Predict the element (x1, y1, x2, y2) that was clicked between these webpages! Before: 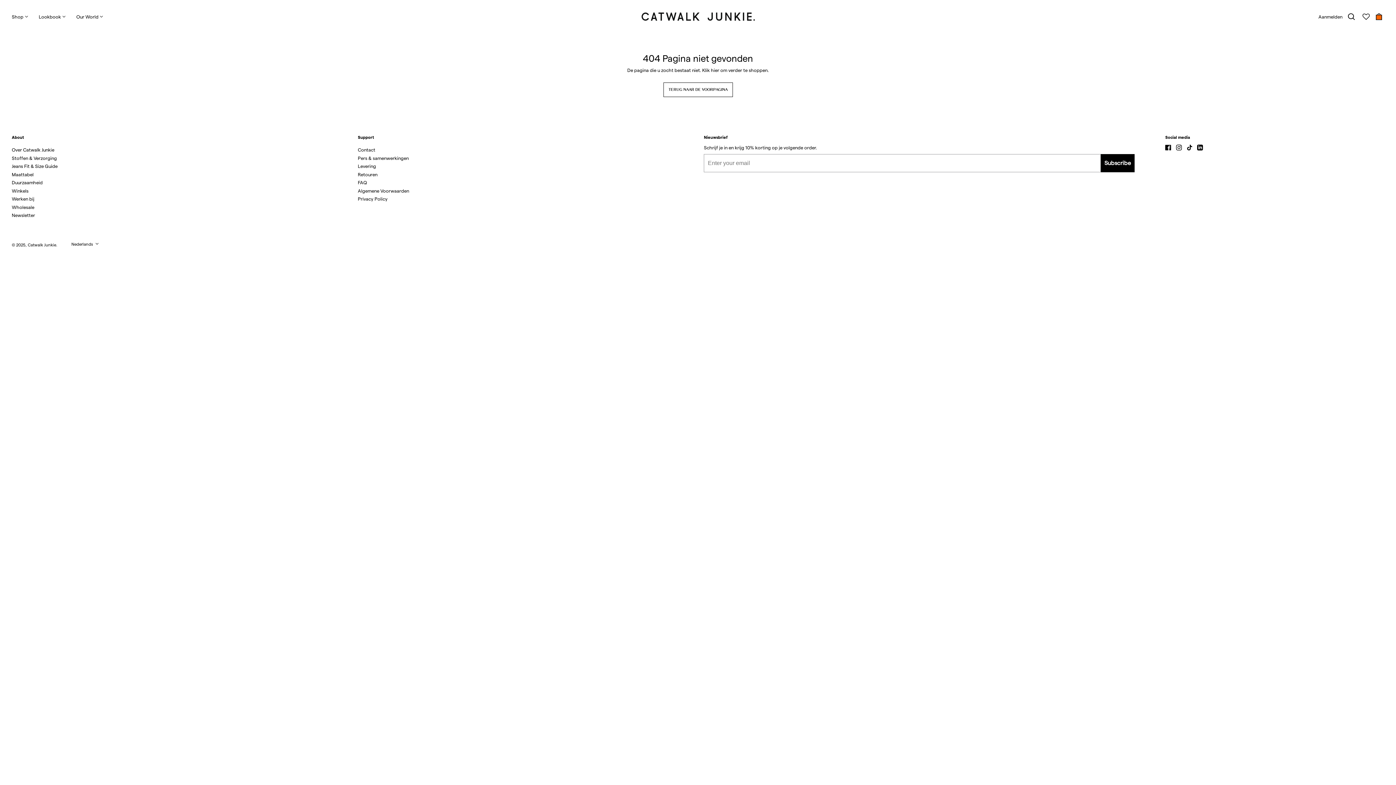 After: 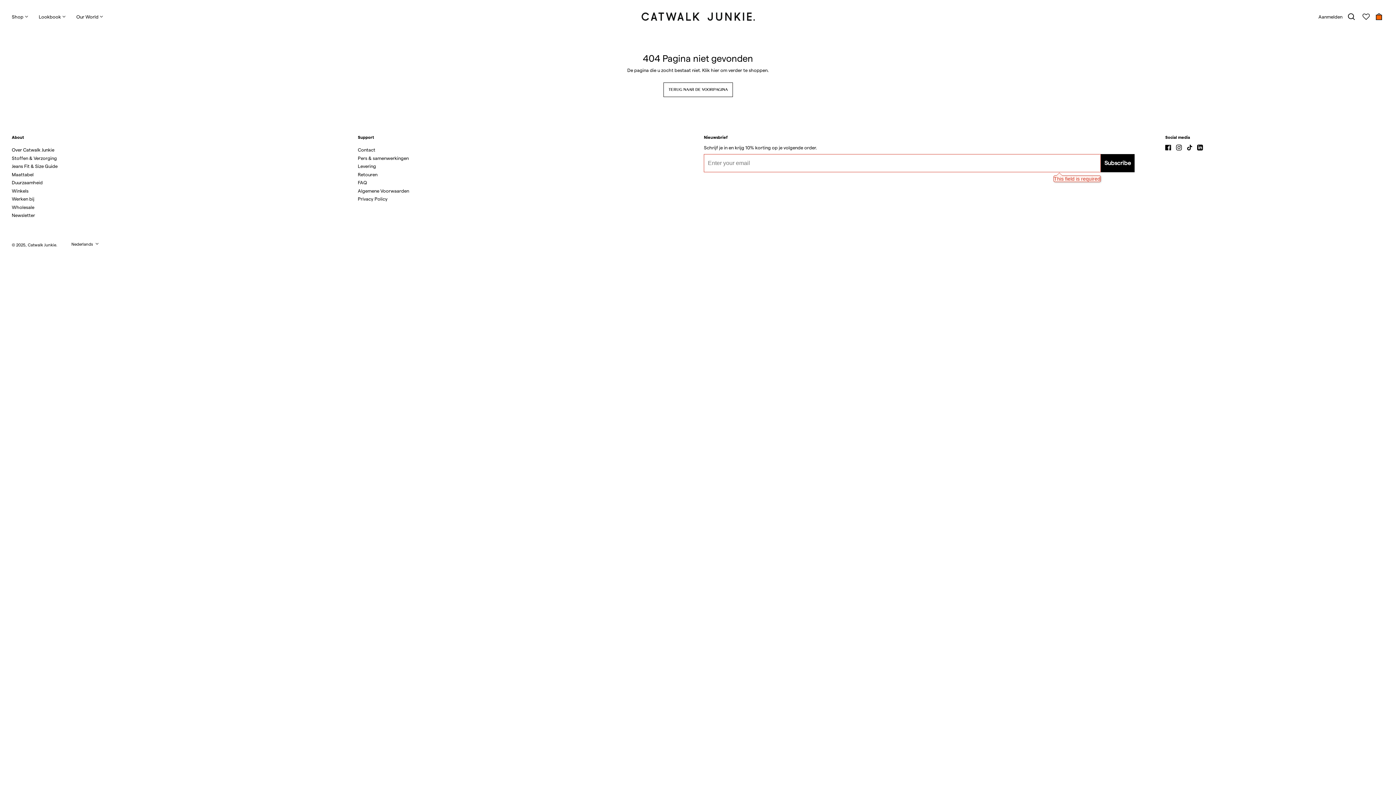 Action: label: Subscribe bbox: (1101, 154, 1134, 172)